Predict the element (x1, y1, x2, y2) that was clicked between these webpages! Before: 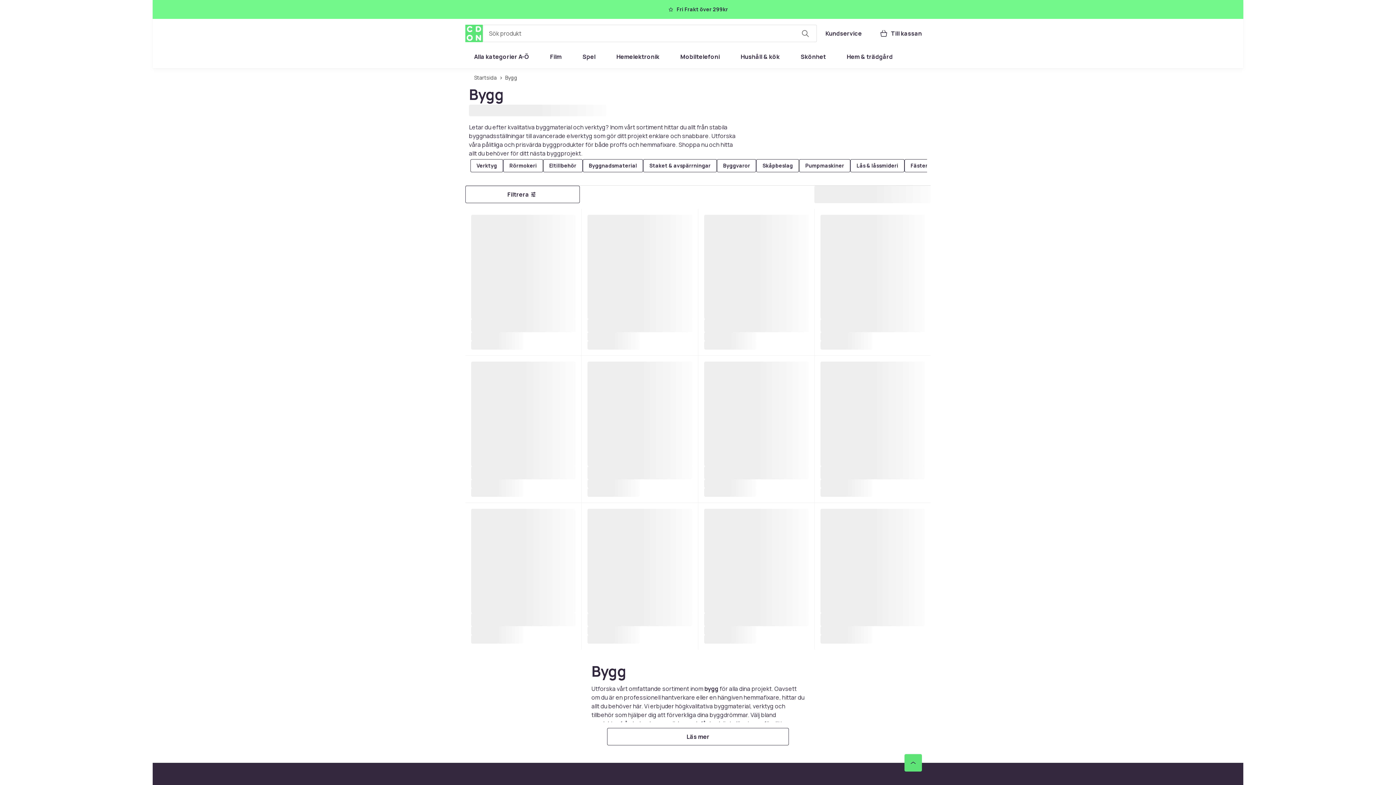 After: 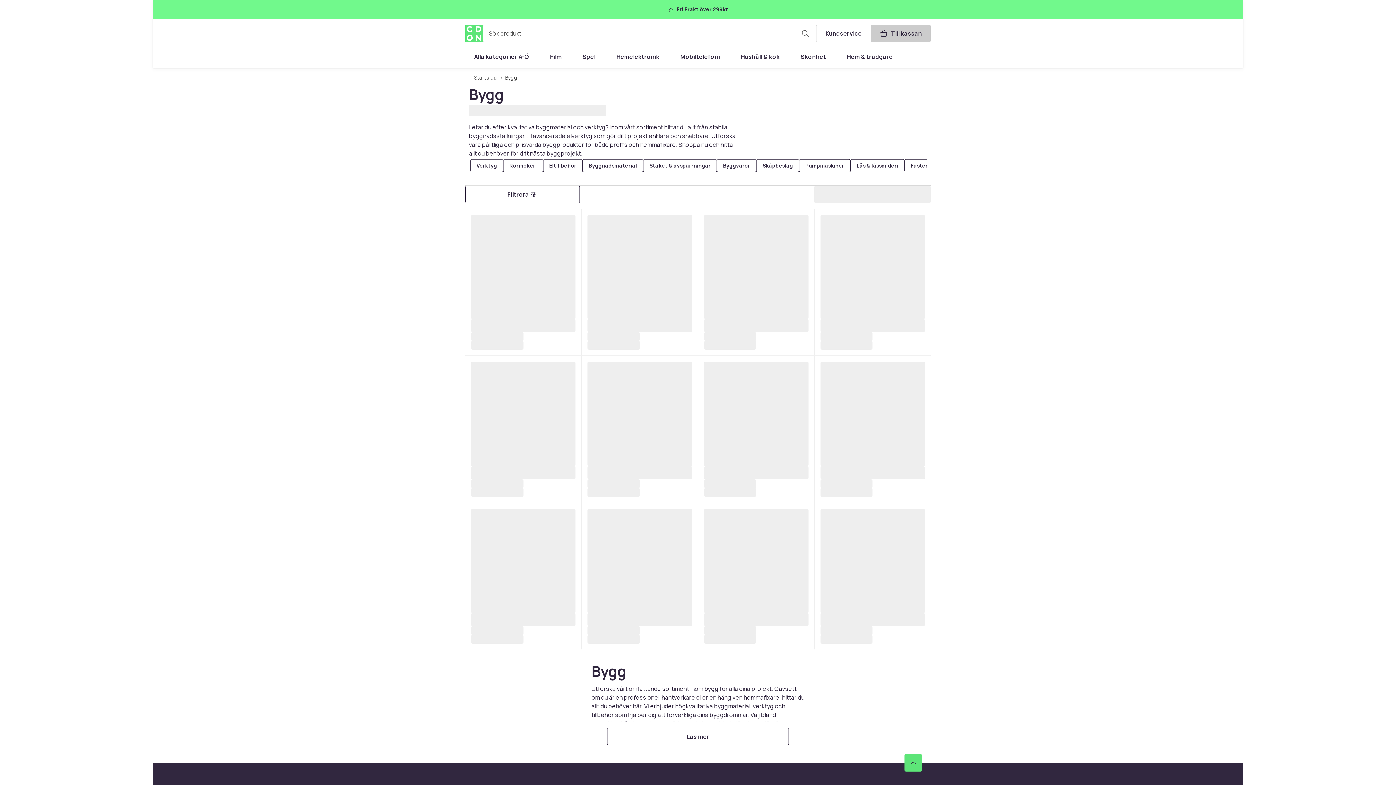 Action: bbox: (870, 24, 930, 42) label: Varukorg, 0 produkter